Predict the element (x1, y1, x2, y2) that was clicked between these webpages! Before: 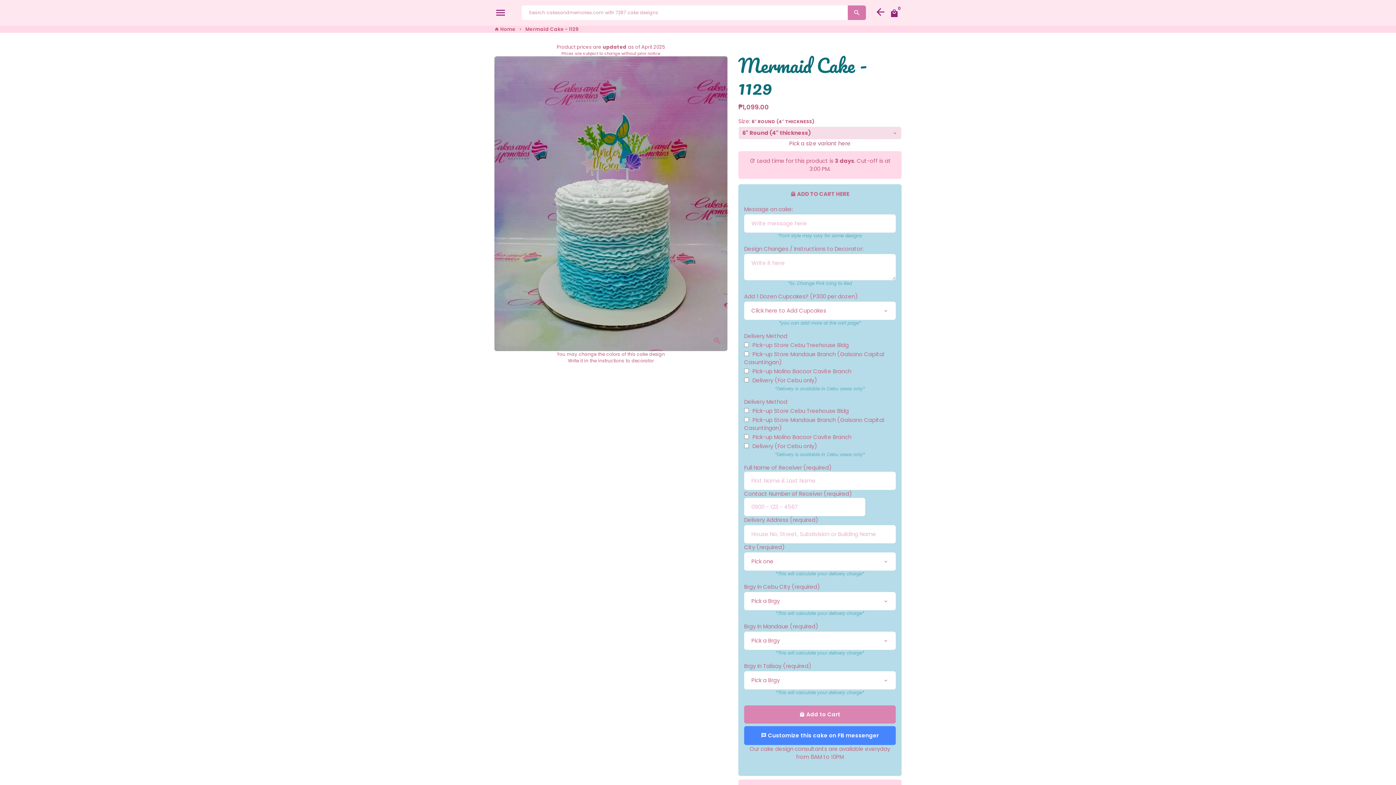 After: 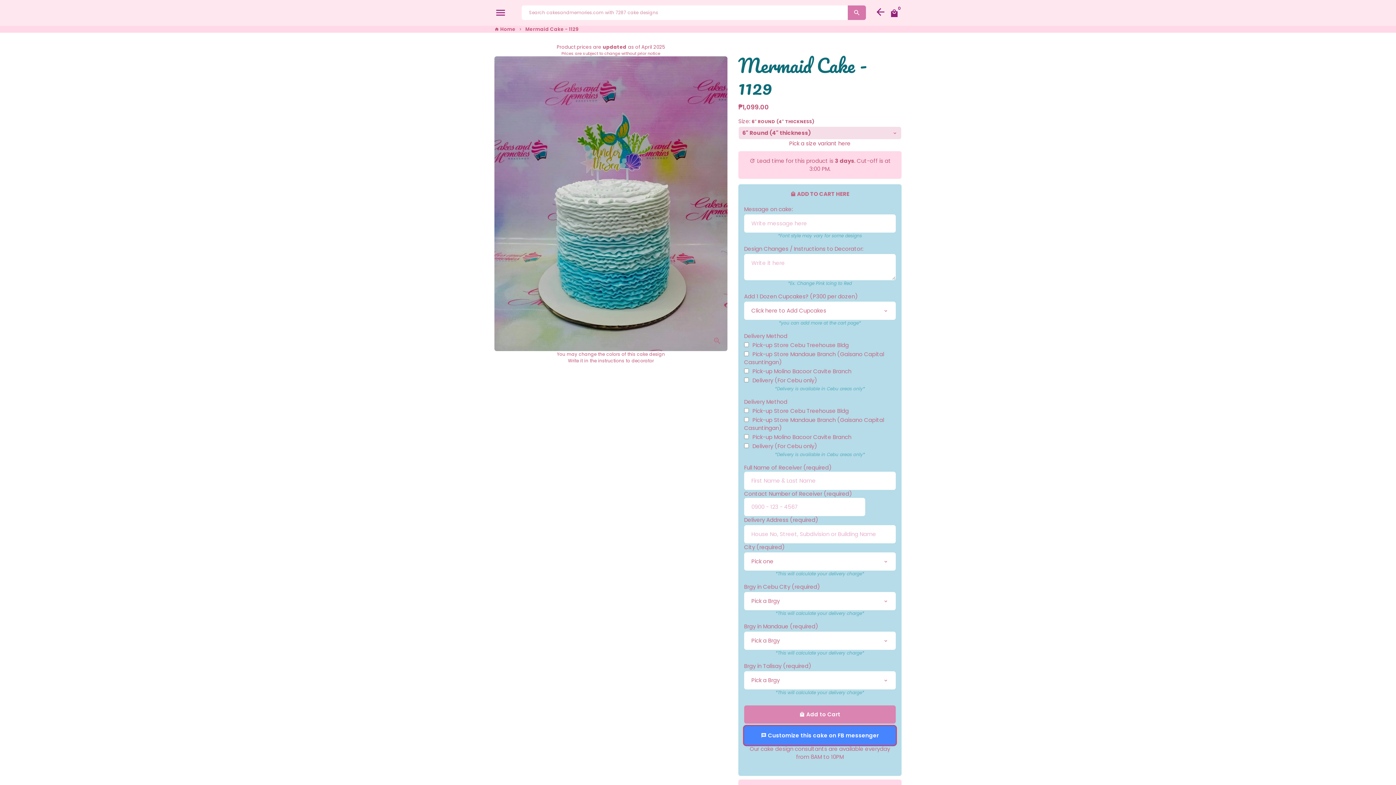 Action: bbox: (761, 732, 879, 739) label: message Customize this cake on FB messenger